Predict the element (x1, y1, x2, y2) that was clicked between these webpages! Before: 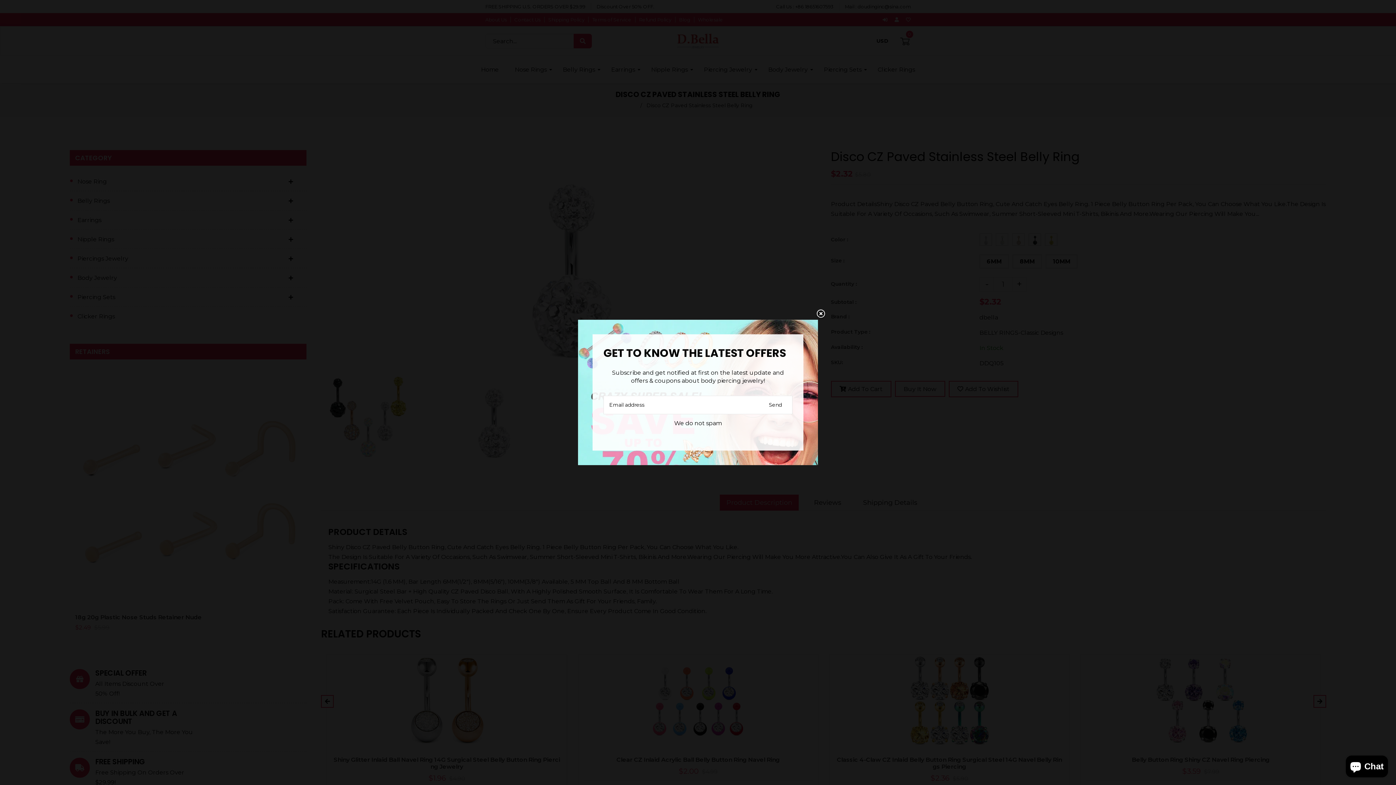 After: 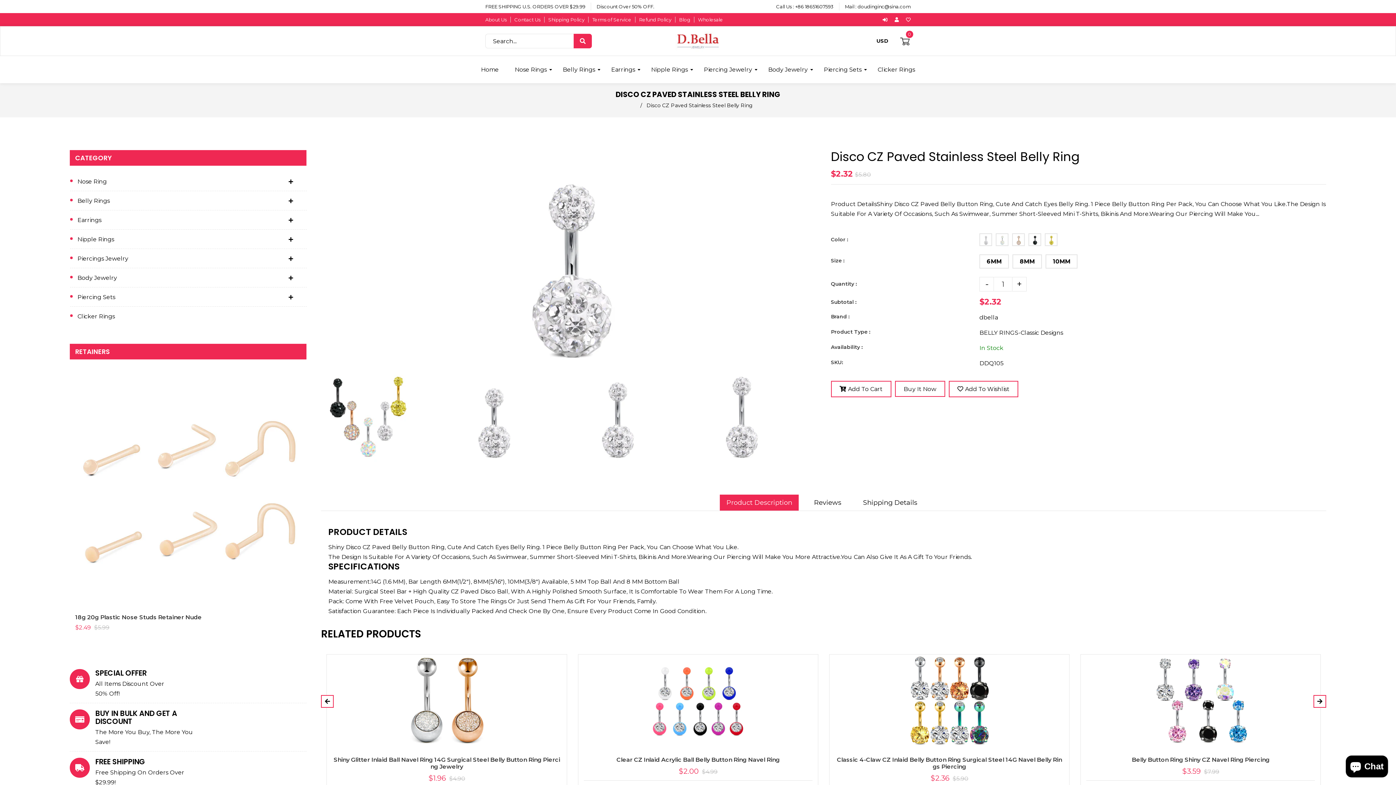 Action: bbox: (805, 309, 826, 330) label: Liquid Error (Snippets/Newsletter Line 23): Could Not Find Asset Snippets/Icon-Close.Liquid